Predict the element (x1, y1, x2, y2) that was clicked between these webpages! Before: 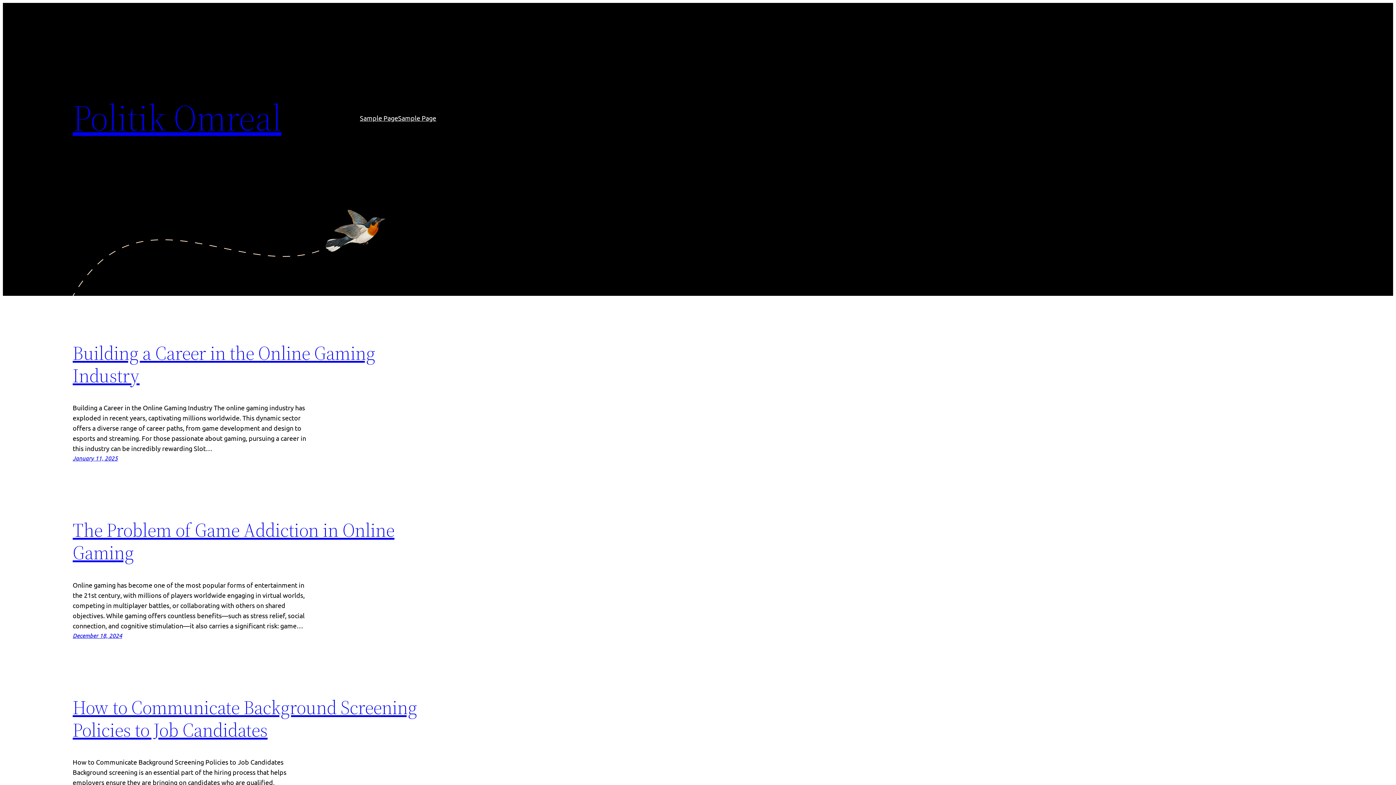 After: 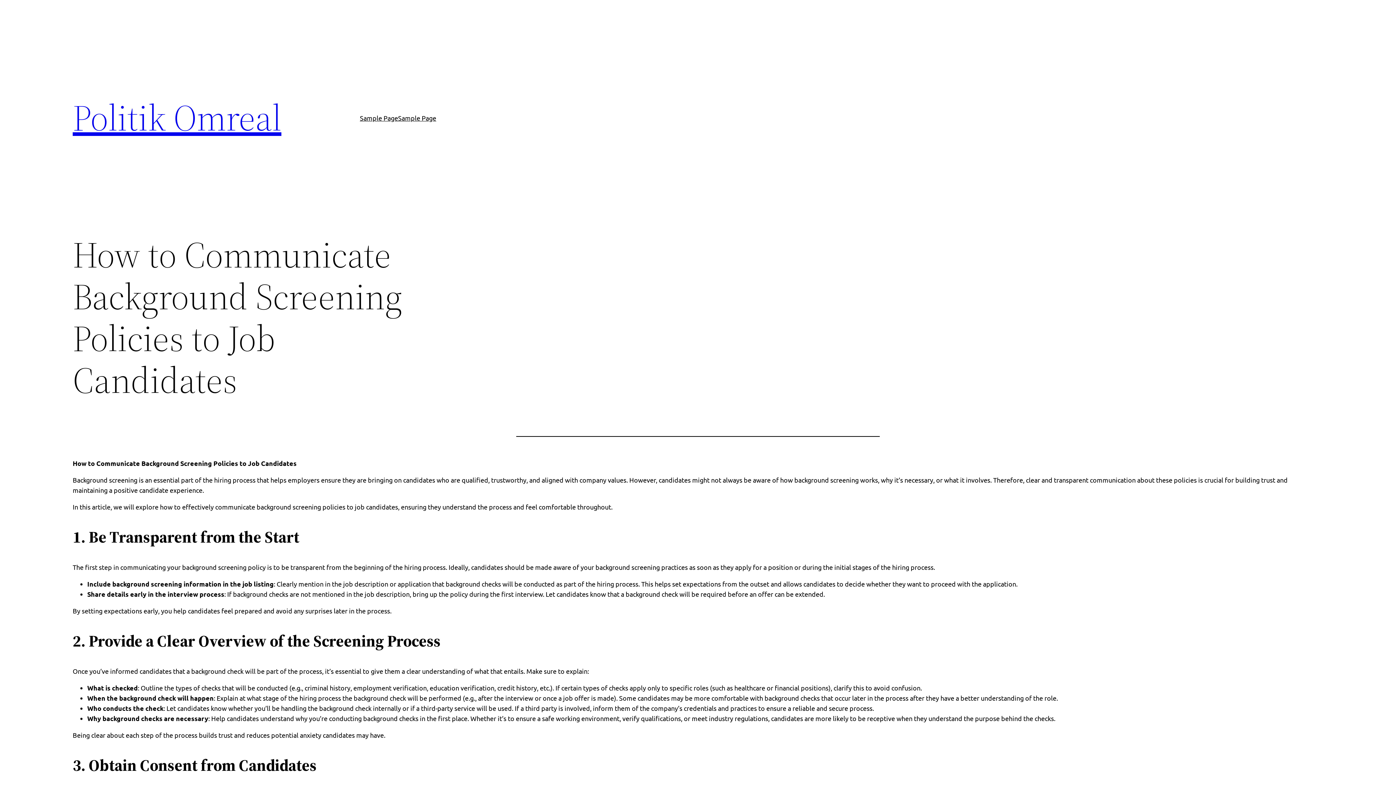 Action: label: How to Communicate Background Screening Policies to Job Candidates bbox: (72, 694, 417, 743)